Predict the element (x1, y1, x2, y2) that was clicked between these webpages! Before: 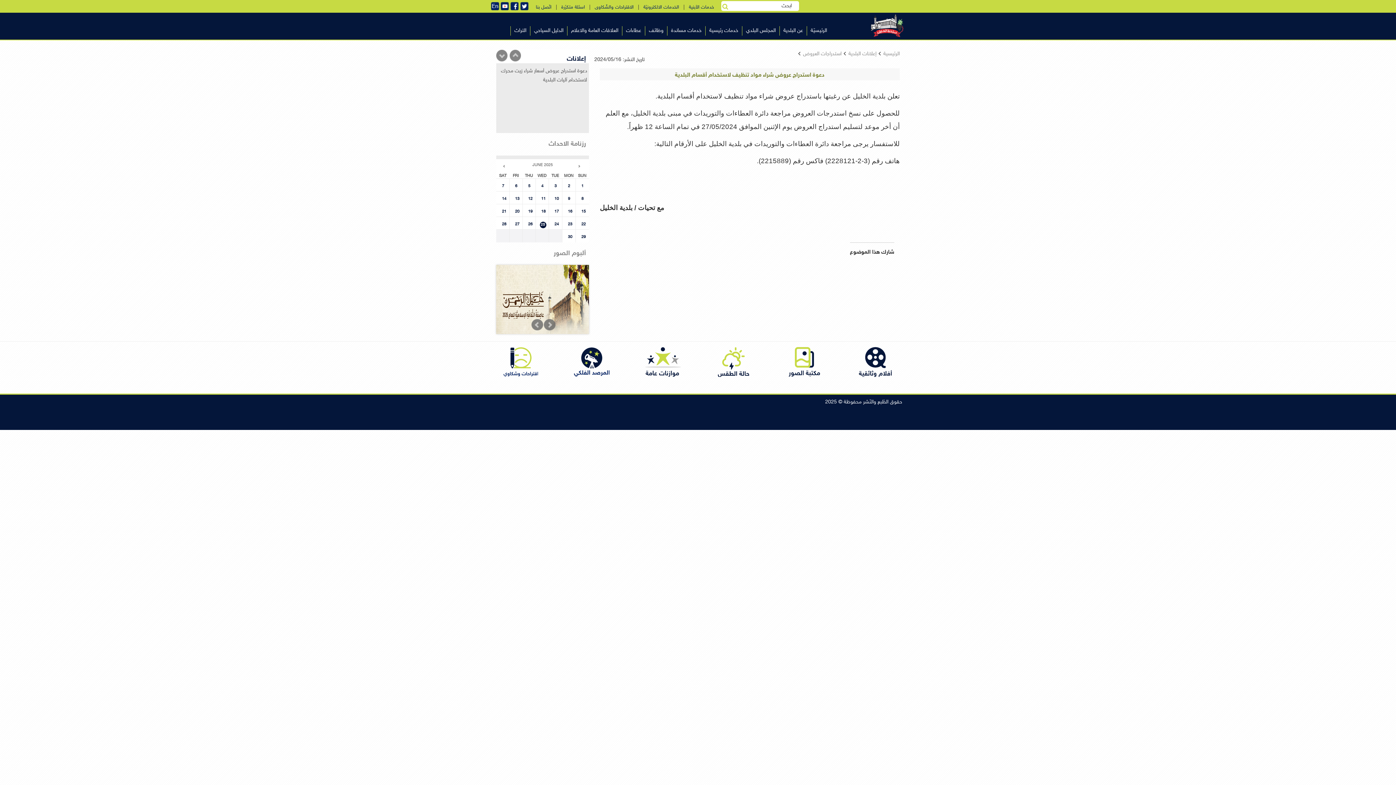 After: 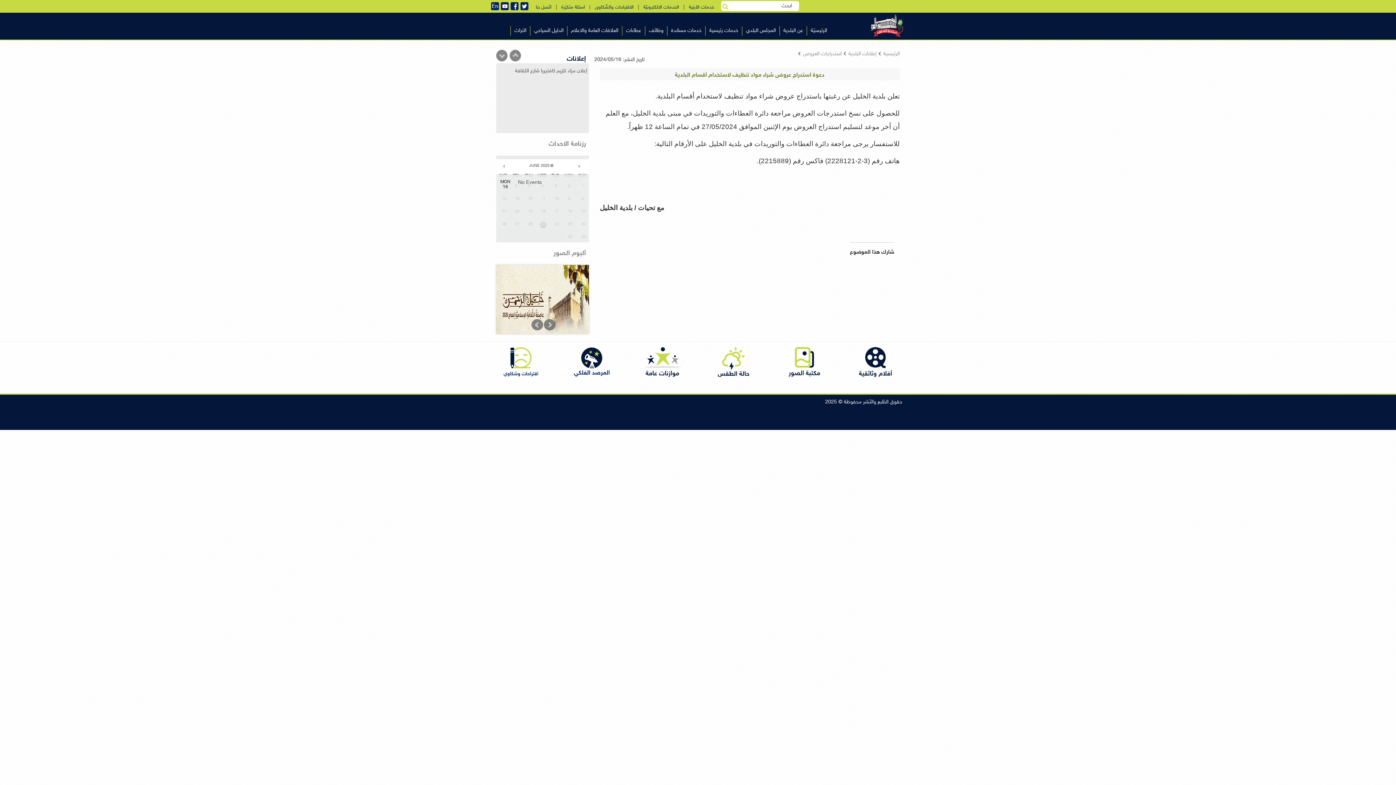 Action: bbox: (562, 204, 575, 216) label: 16